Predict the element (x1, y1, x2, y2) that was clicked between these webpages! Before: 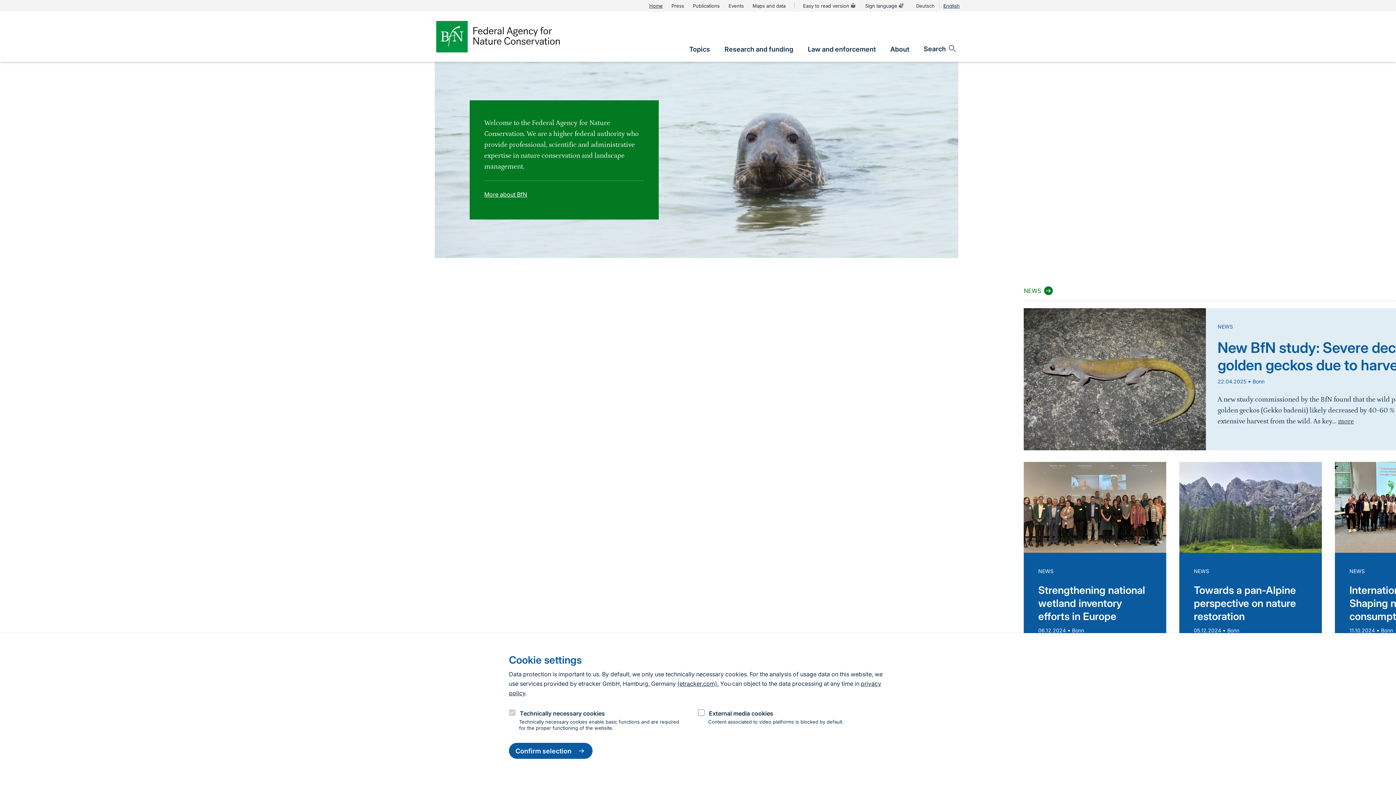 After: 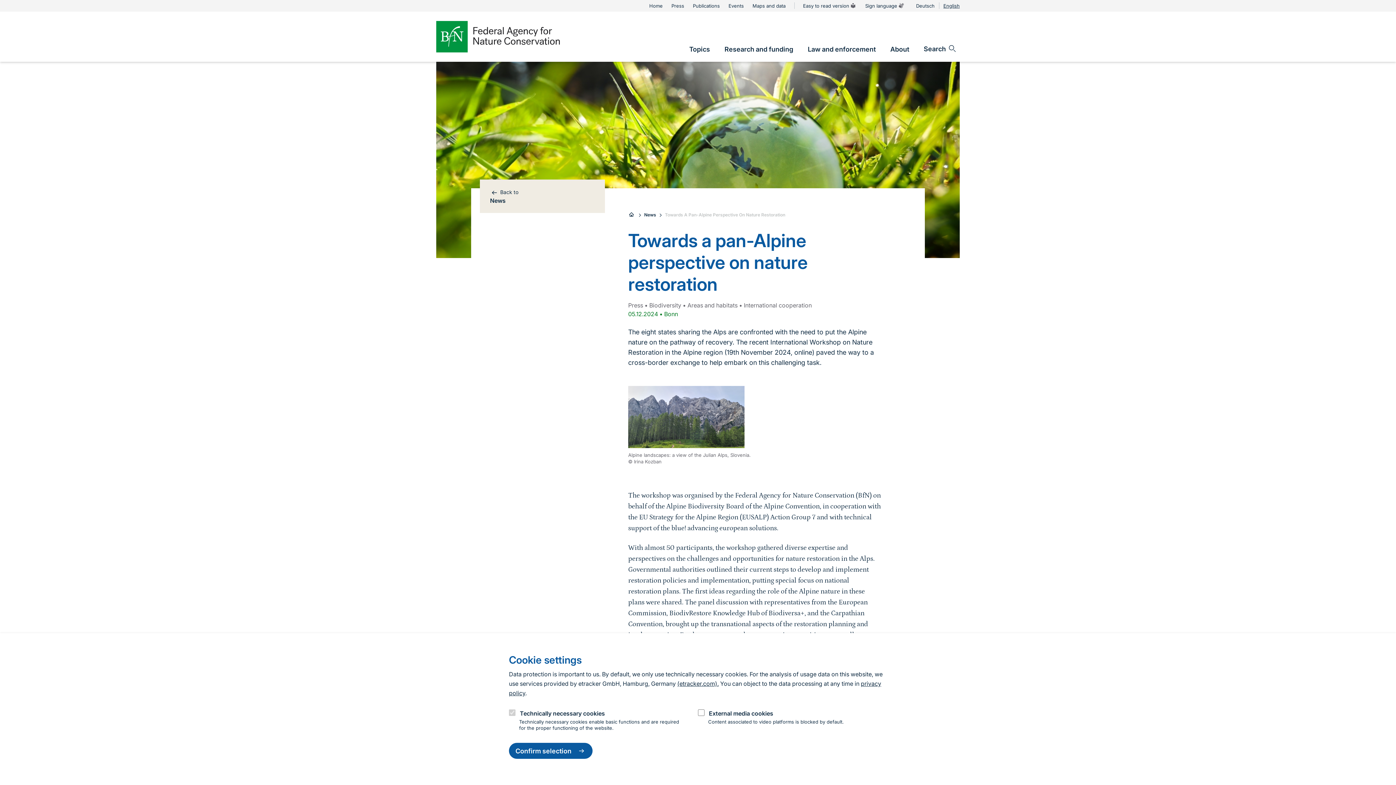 Action: label: Towards a pan-Alpine perspective on nature restoration bbox: (1194, 584, 1296, 622)